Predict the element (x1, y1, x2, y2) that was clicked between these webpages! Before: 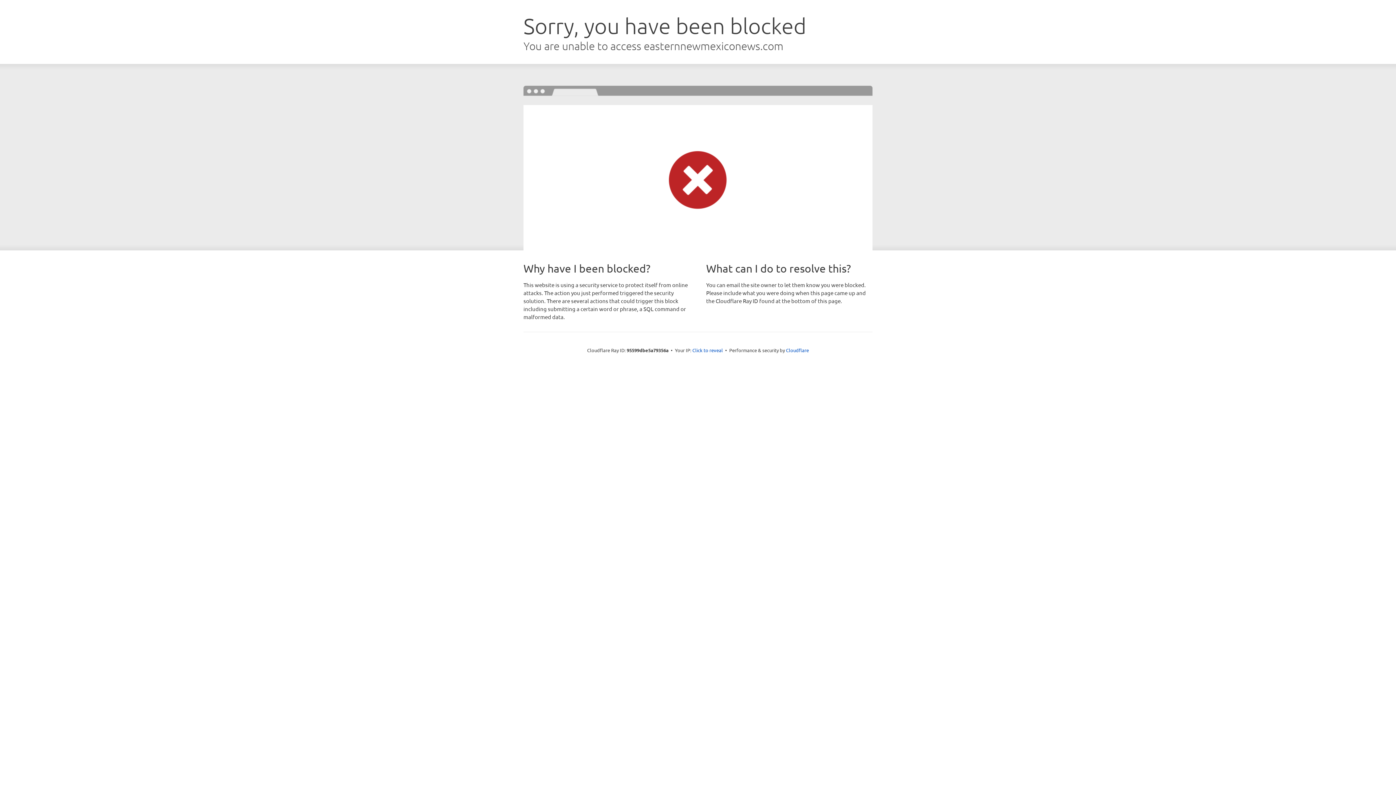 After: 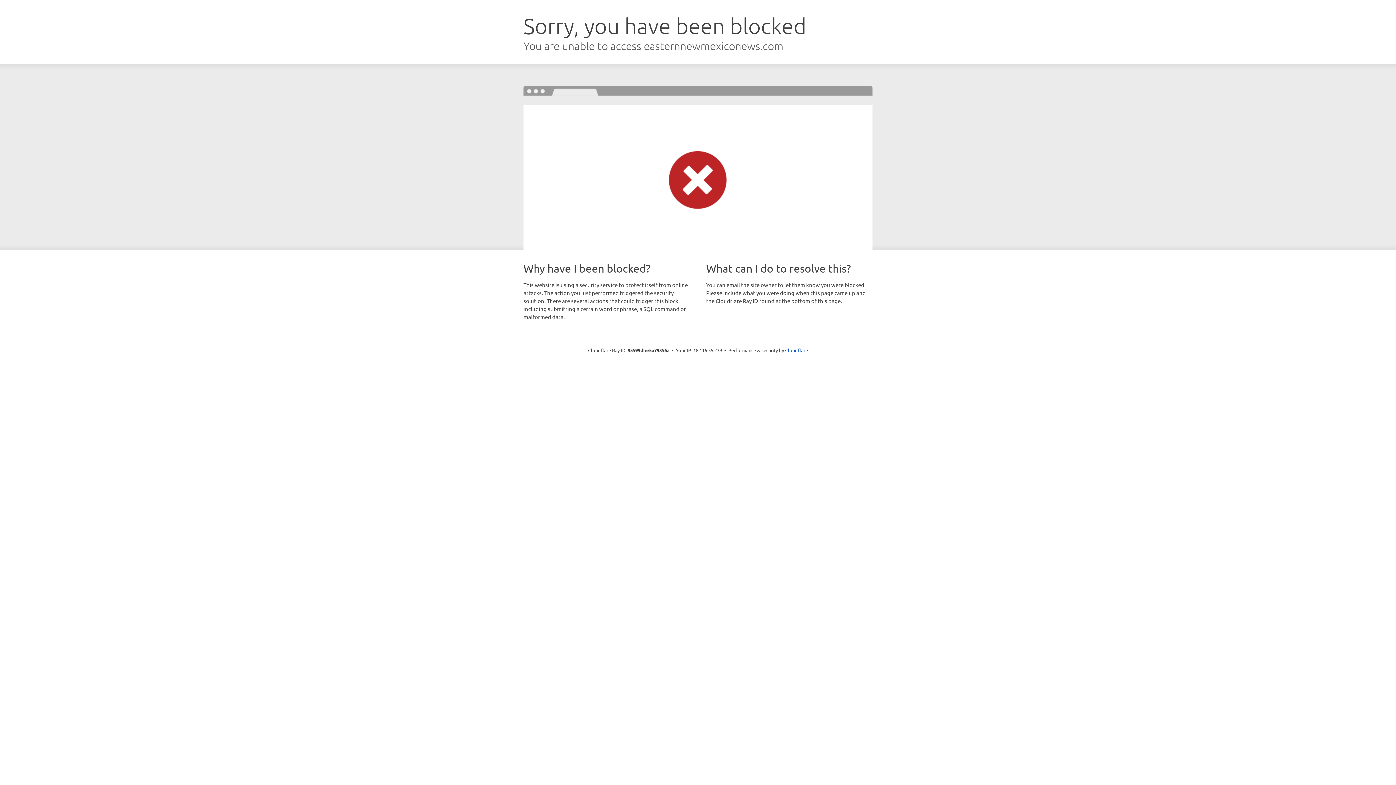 Action: bbox: (692, 346, 723, 353) label: Click to reveal